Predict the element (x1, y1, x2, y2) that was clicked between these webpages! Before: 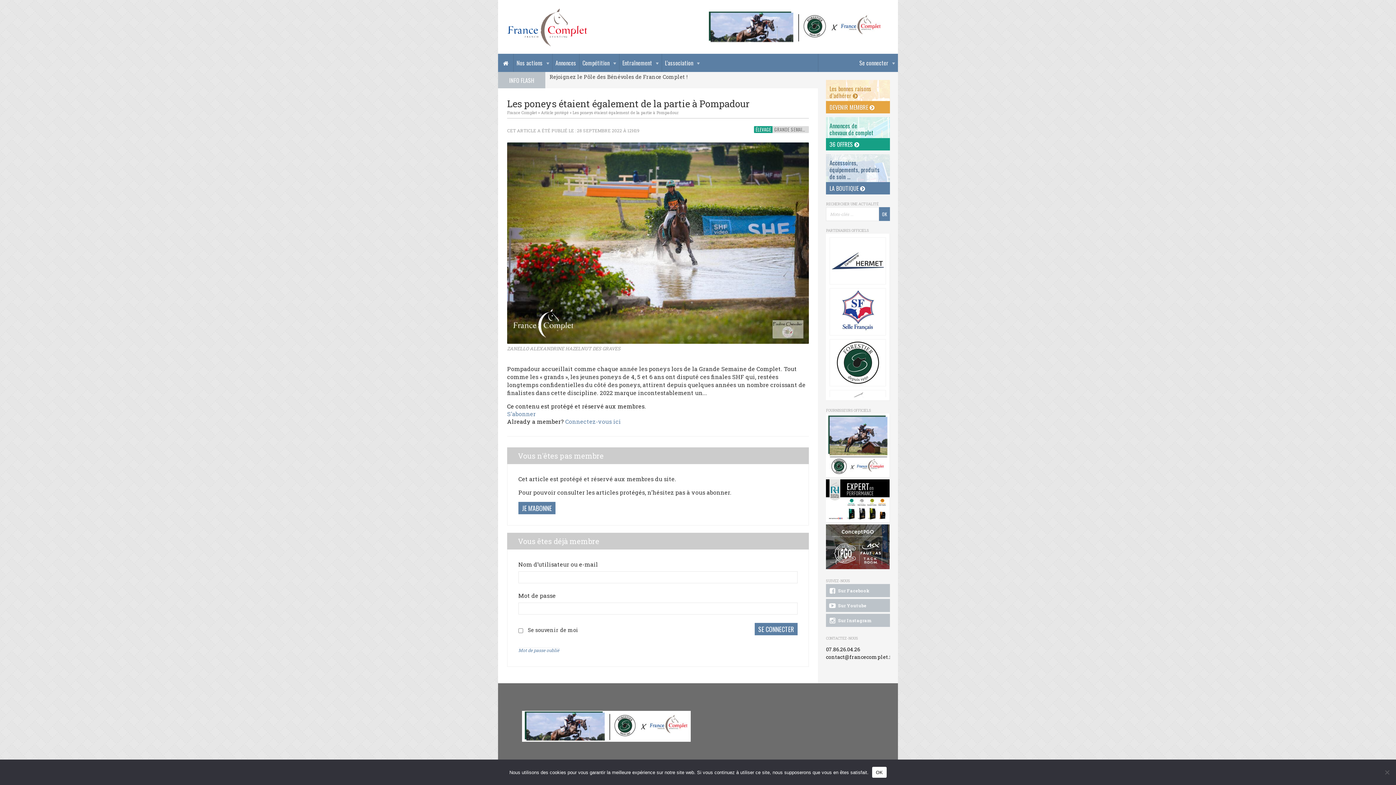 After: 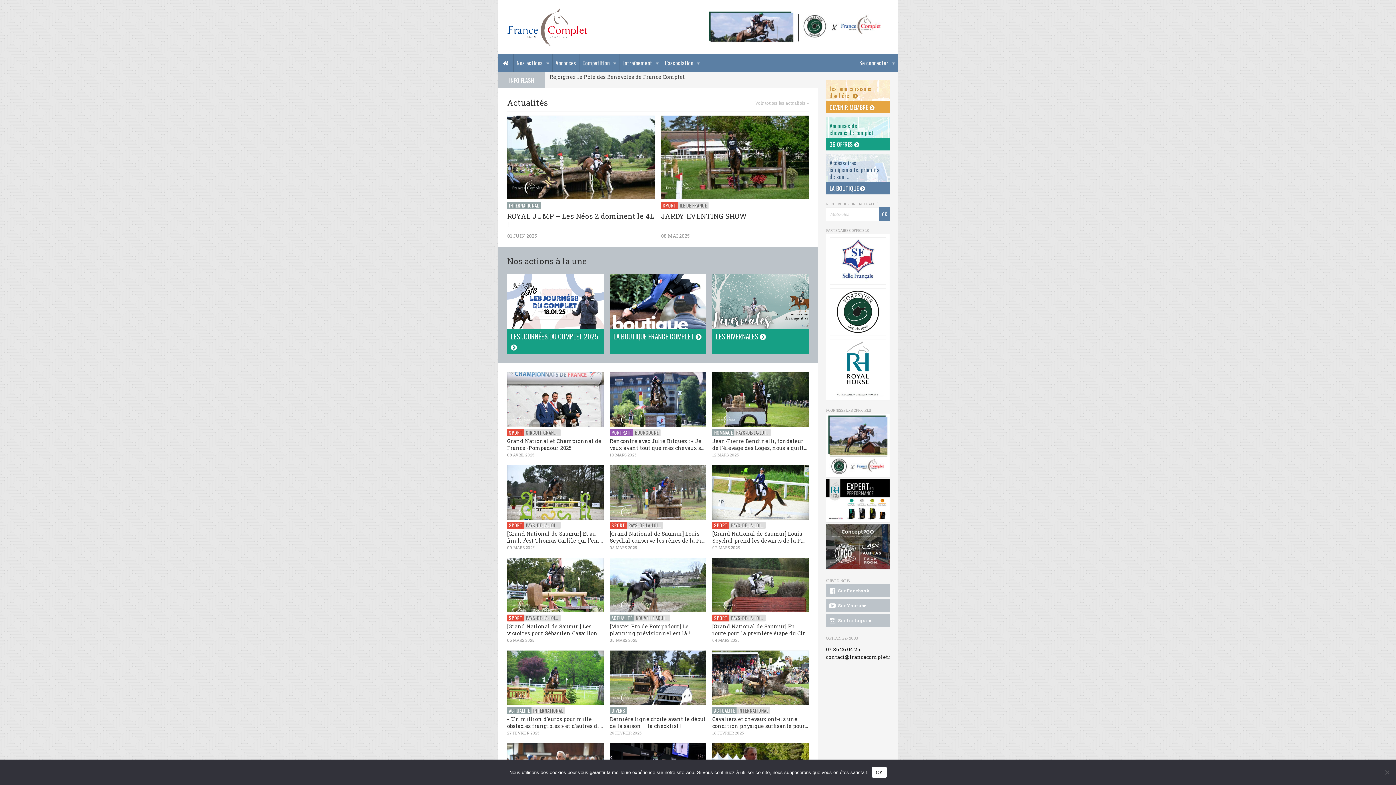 Action: bbox: (506, 6, 588, 48)